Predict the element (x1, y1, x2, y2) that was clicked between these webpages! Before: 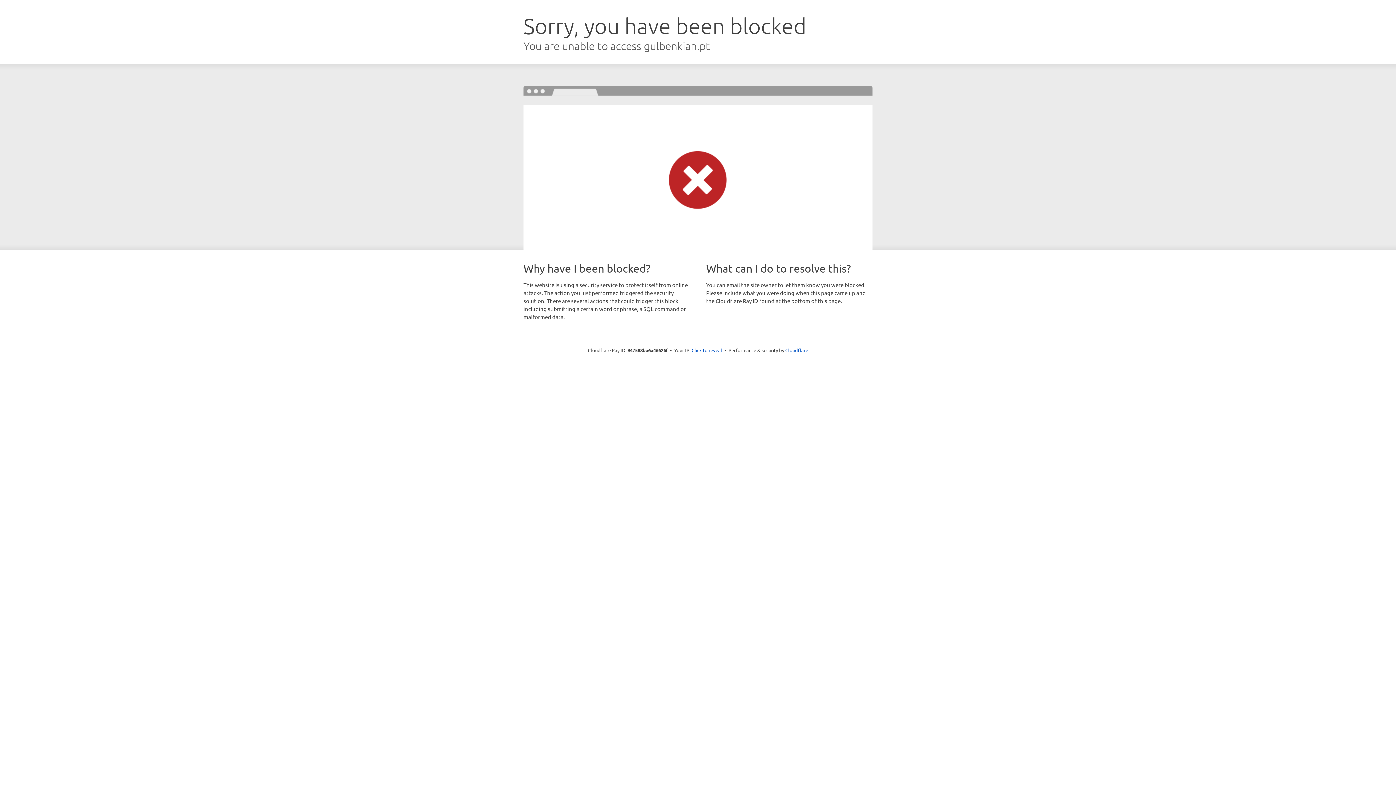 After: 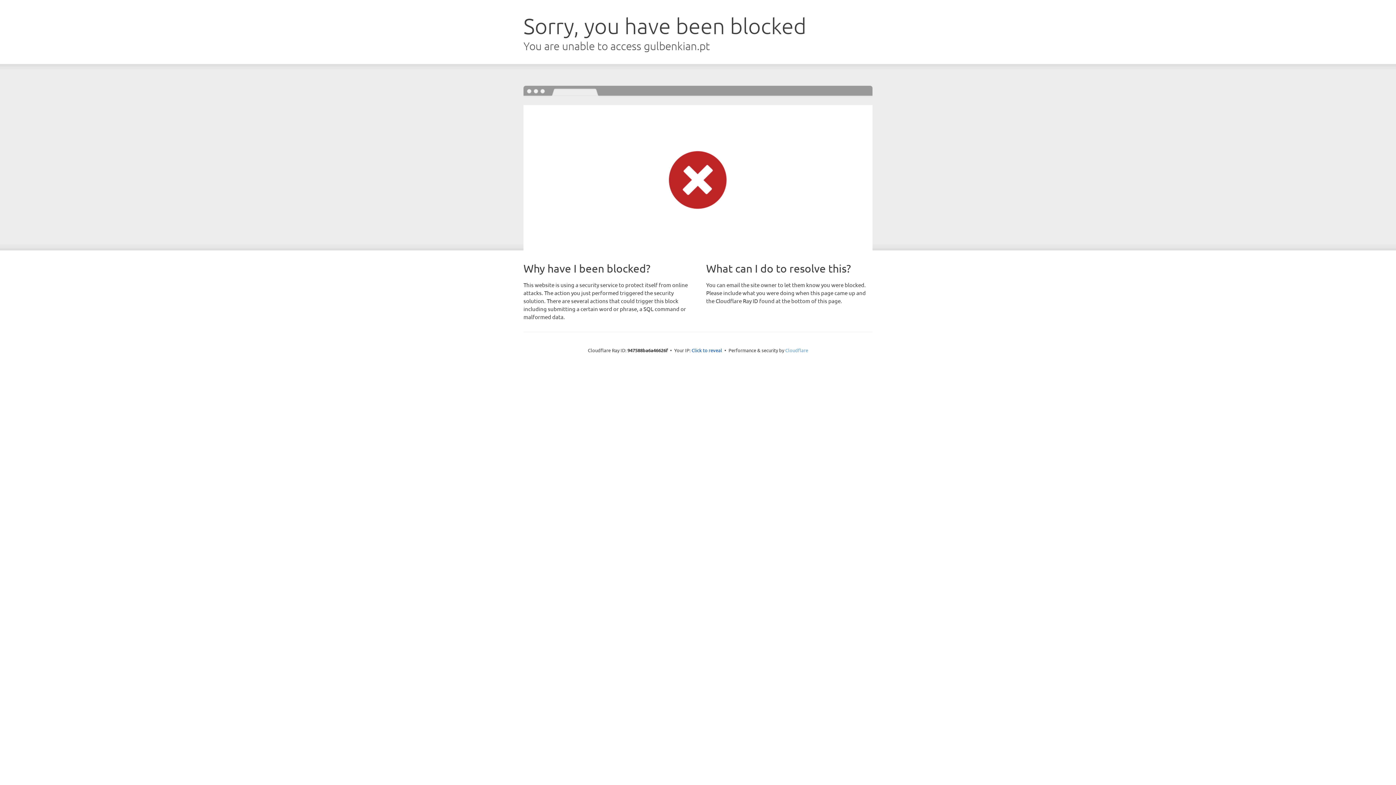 Action: label: Cloudflare bbox: (785, 347, 808, 353)